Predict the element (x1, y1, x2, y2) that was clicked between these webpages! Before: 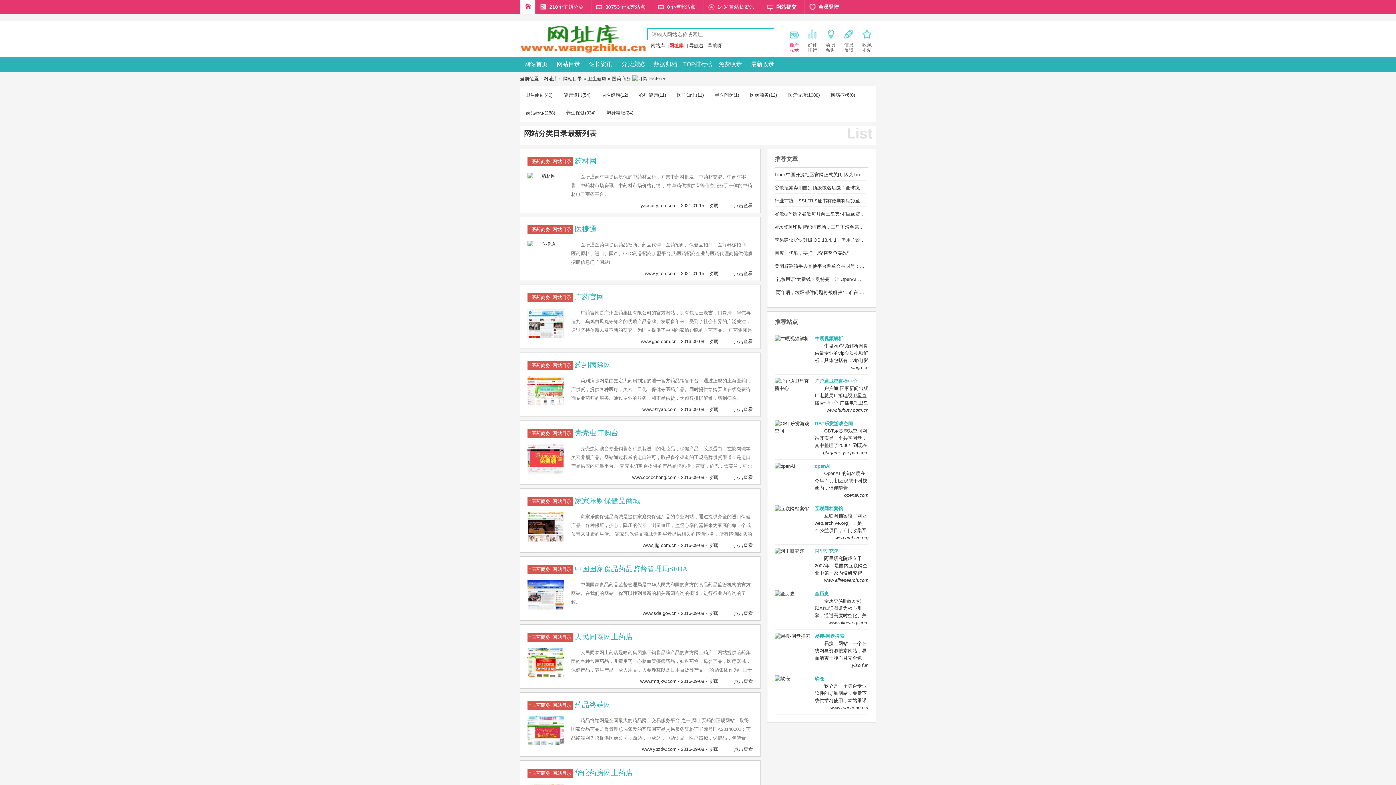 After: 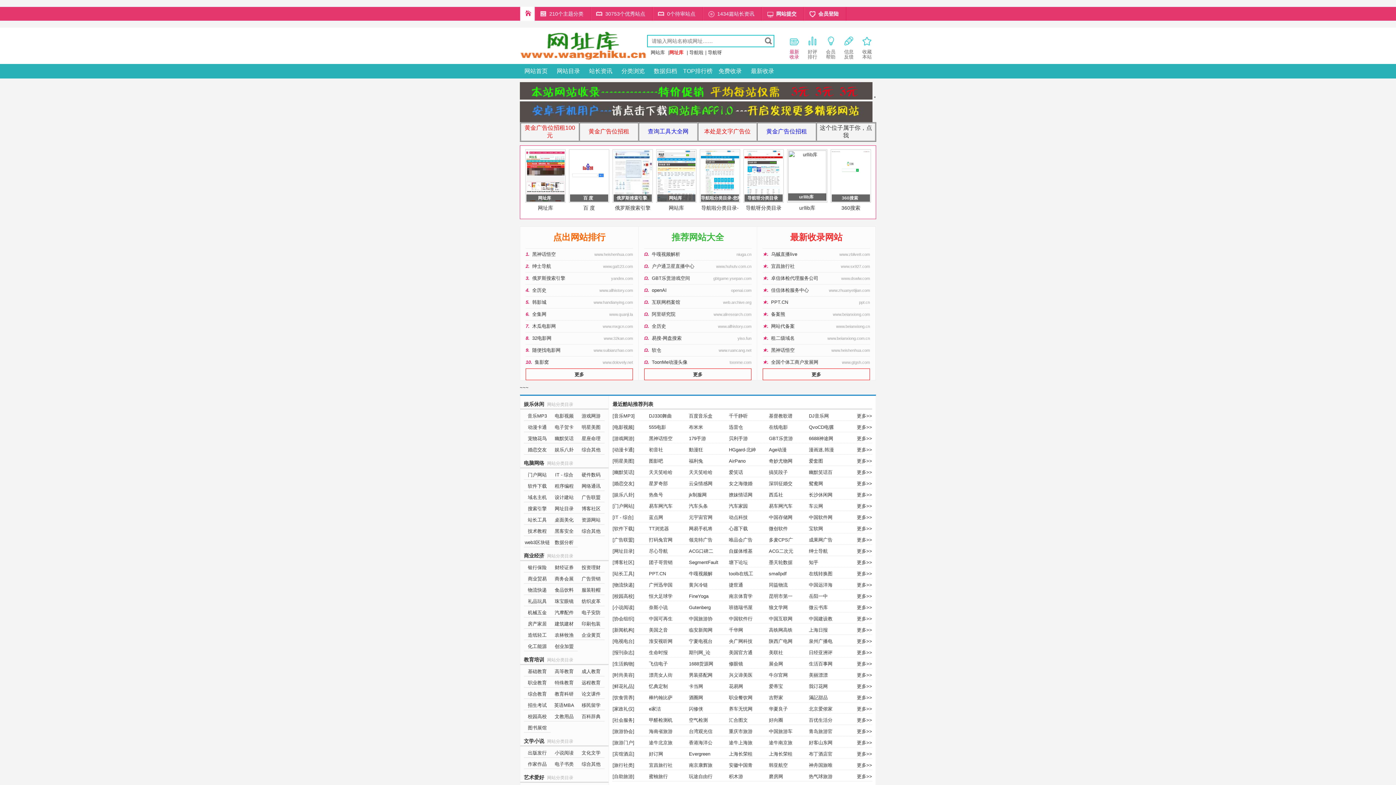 Action: label: “医药商务”网站目录 bbox: (527, 429, 573, 438)